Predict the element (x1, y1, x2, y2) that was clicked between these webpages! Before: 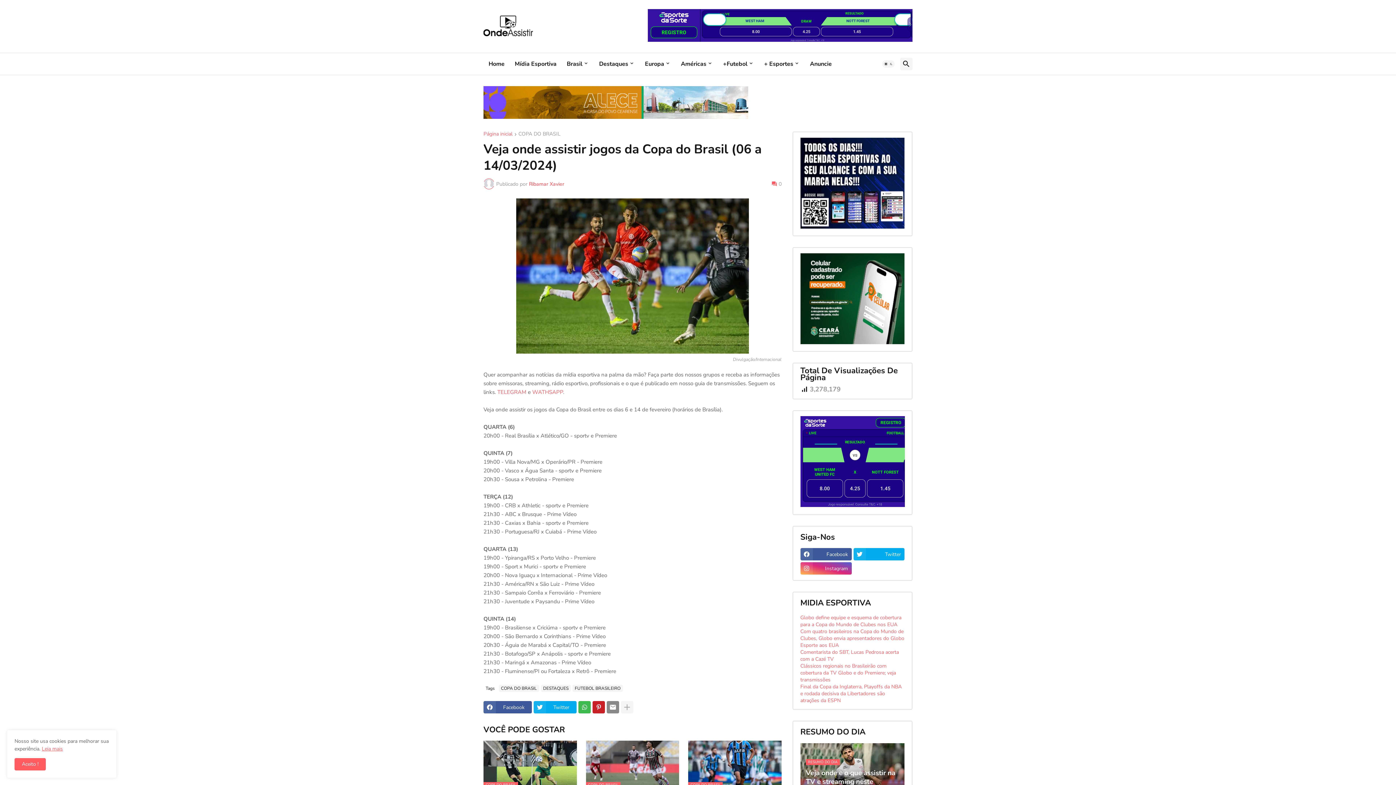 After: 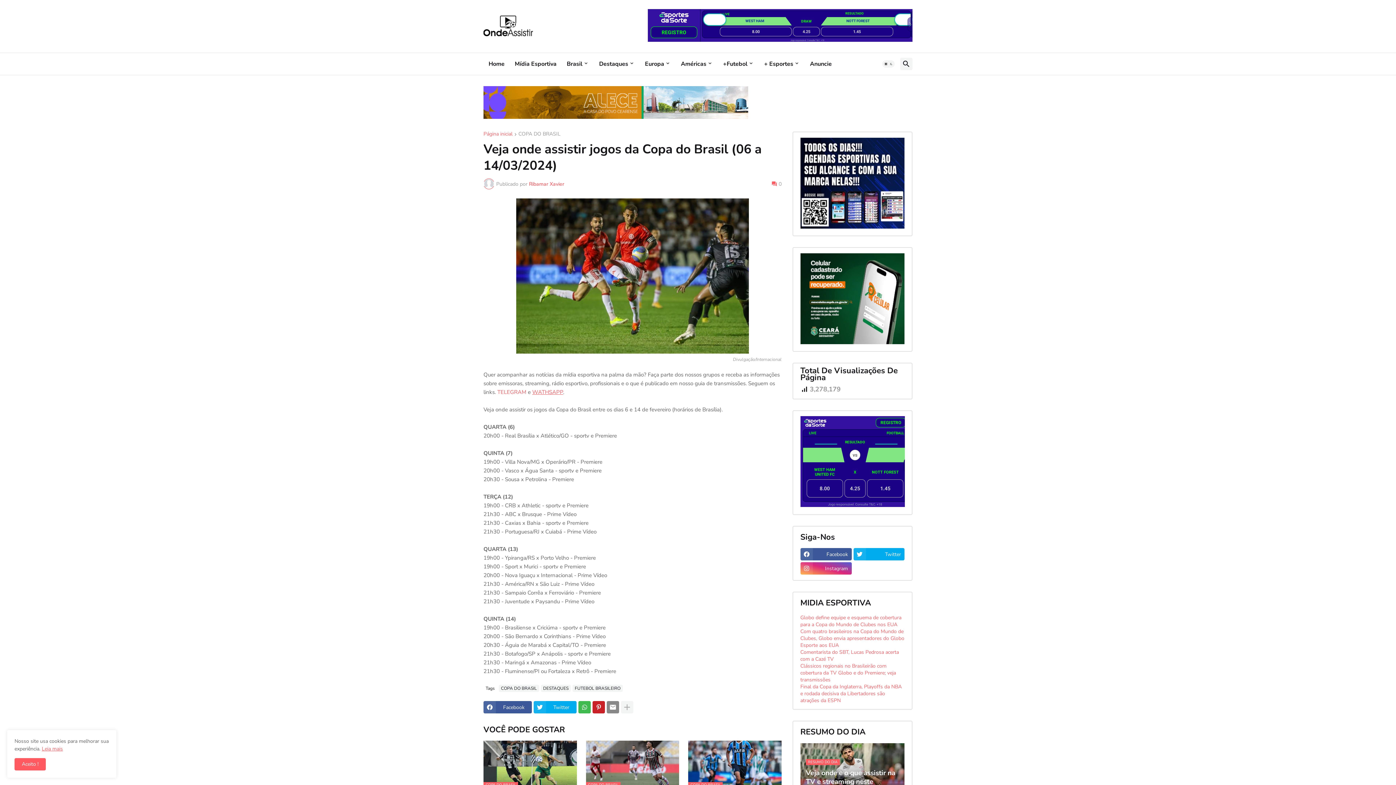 Action: bbox: (532, 388, 563, 396) label: WATHSAPP